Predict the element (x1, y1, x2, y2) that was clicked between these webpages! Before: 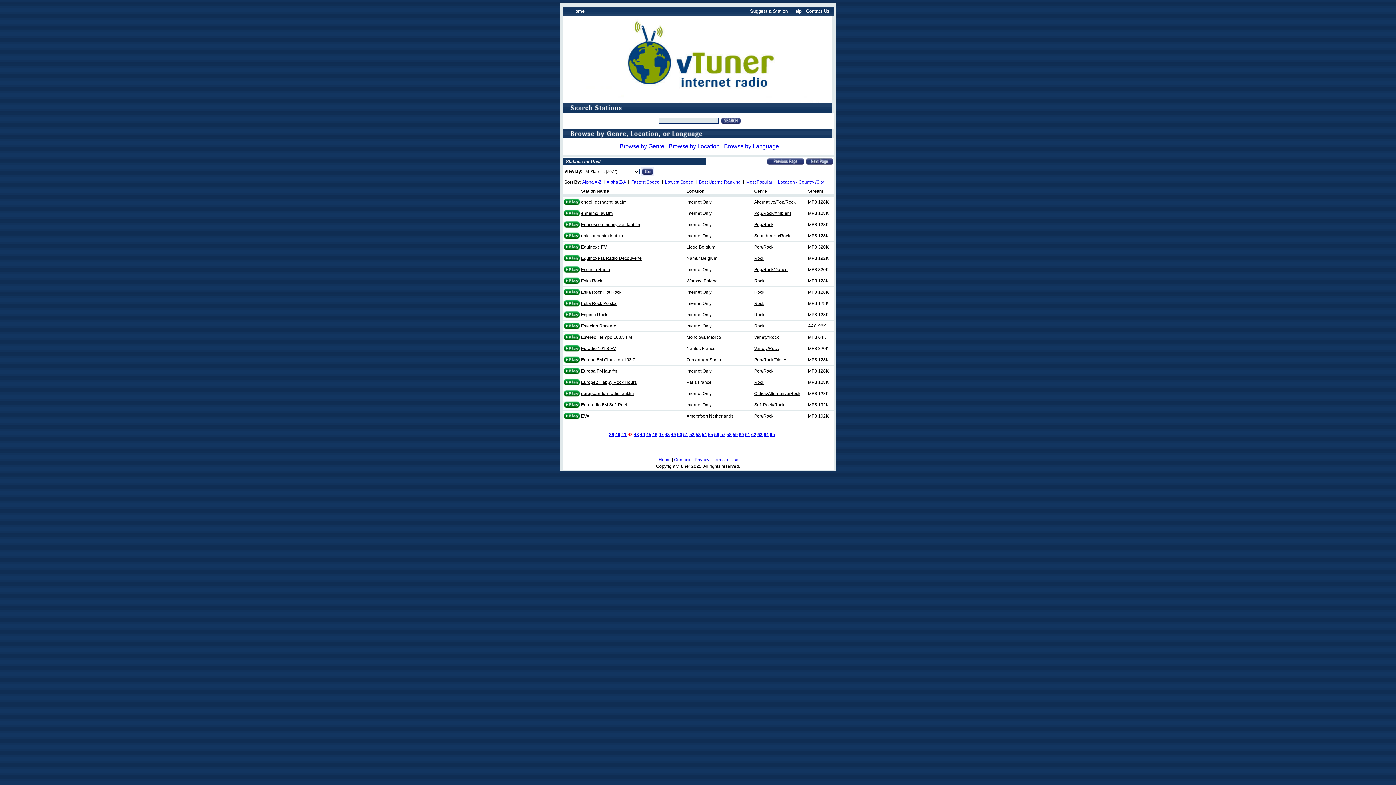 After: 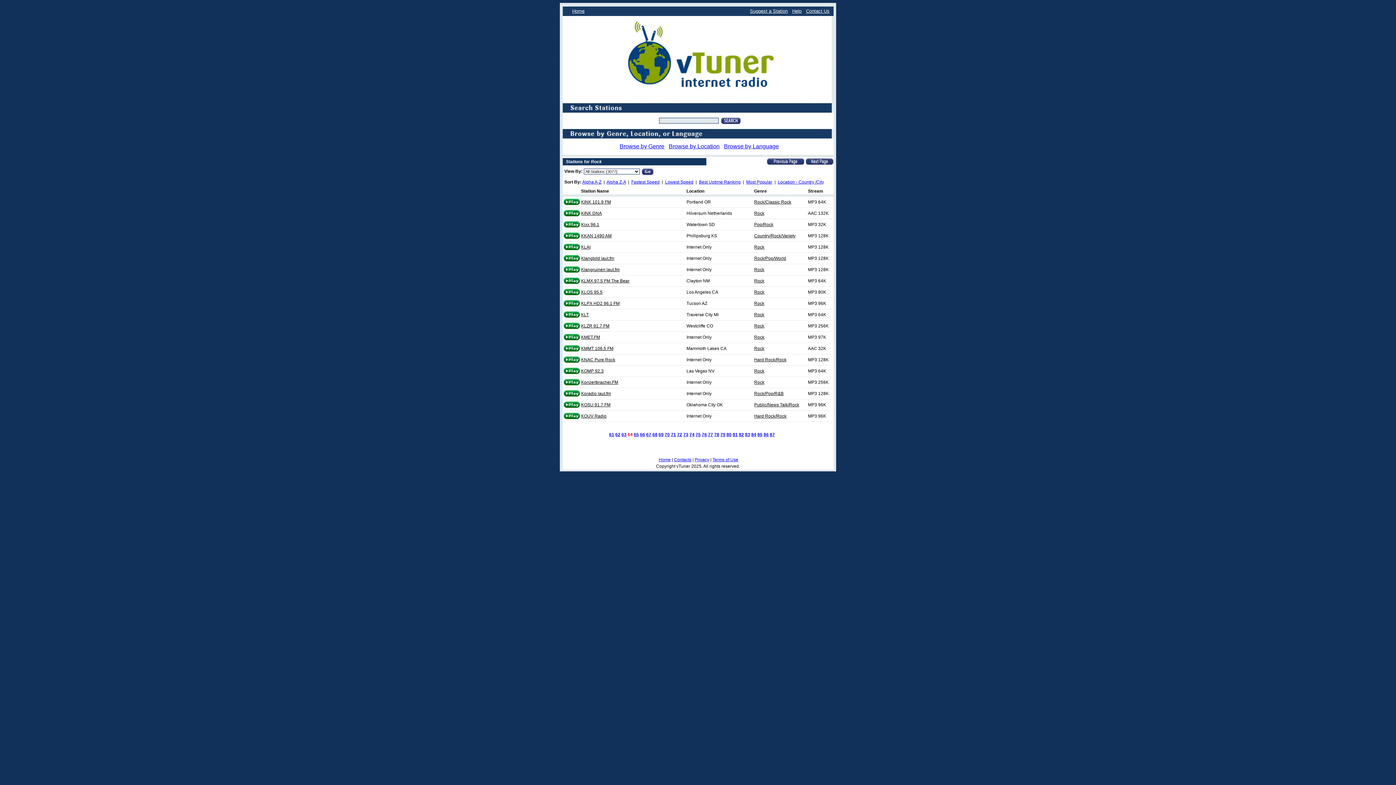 Action: bbox: (763, 432, 768, 437) label: 64